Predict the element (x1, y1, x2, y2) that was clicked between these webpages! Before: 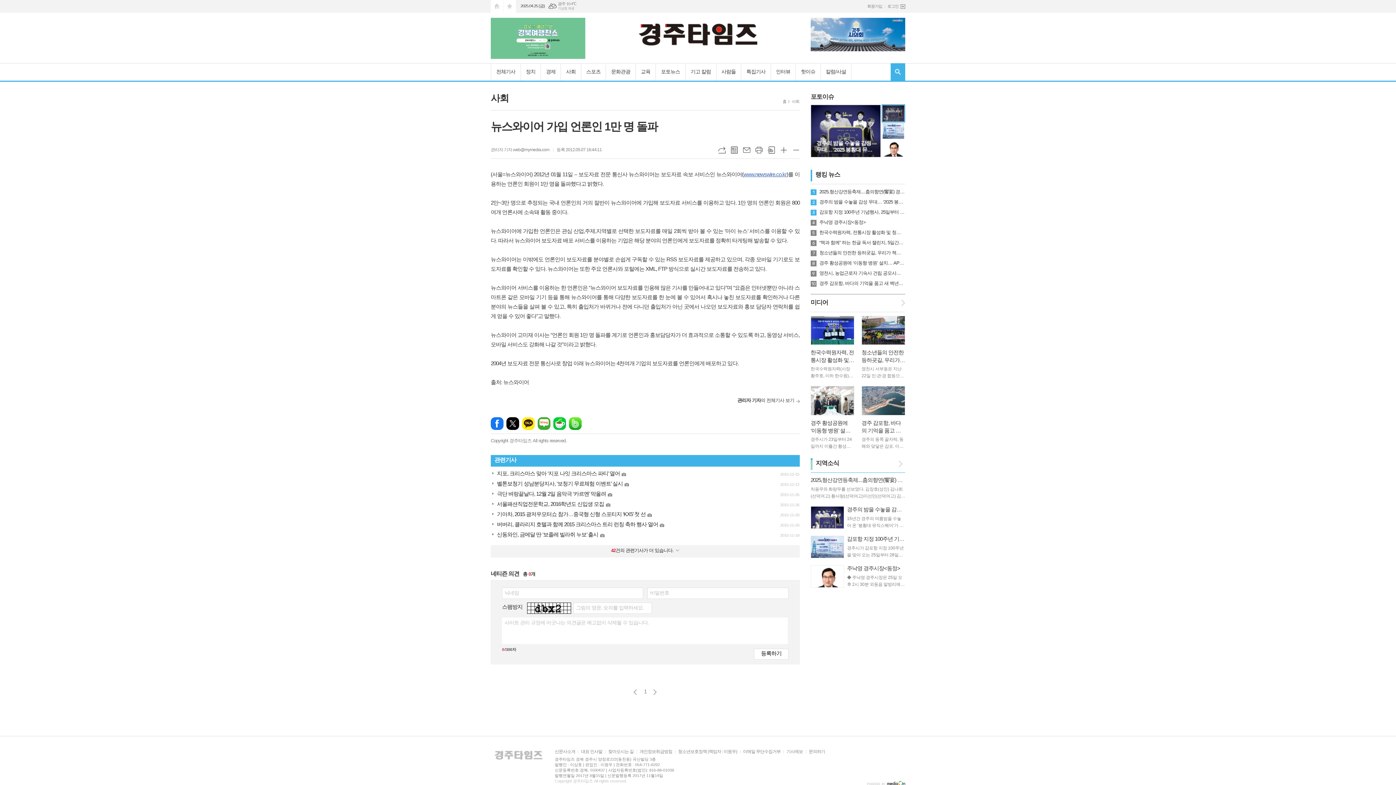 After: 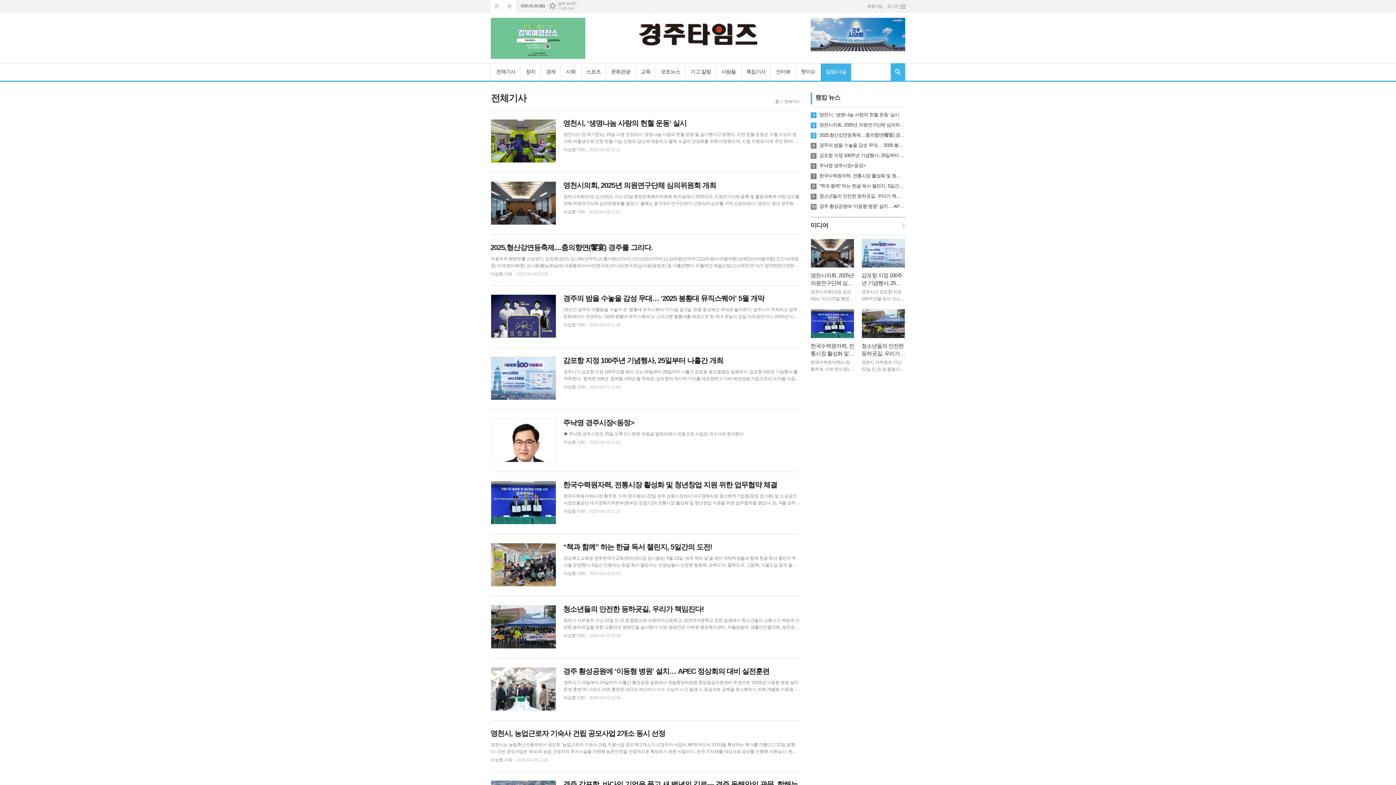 Action: label: 전체기사 bbox: (490, 63, 520, 80)